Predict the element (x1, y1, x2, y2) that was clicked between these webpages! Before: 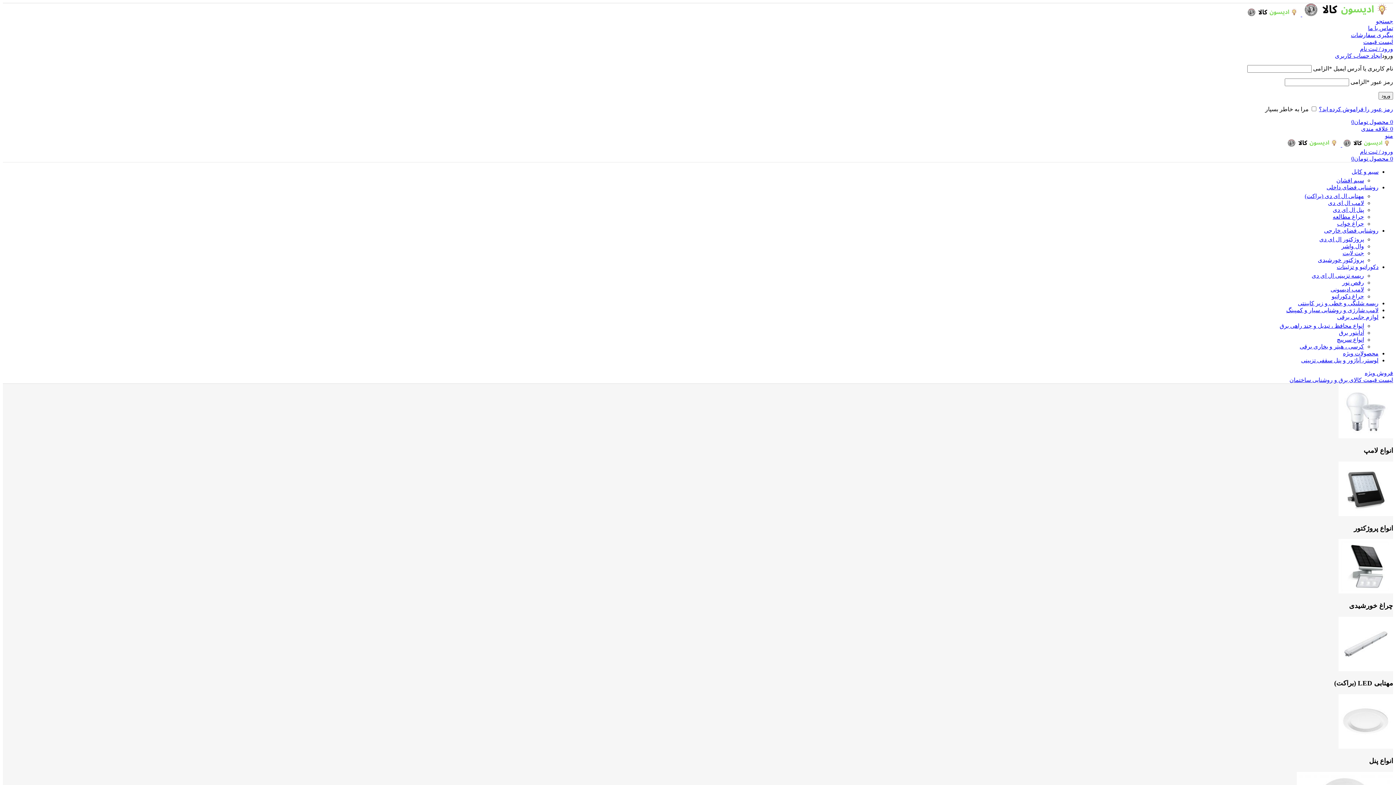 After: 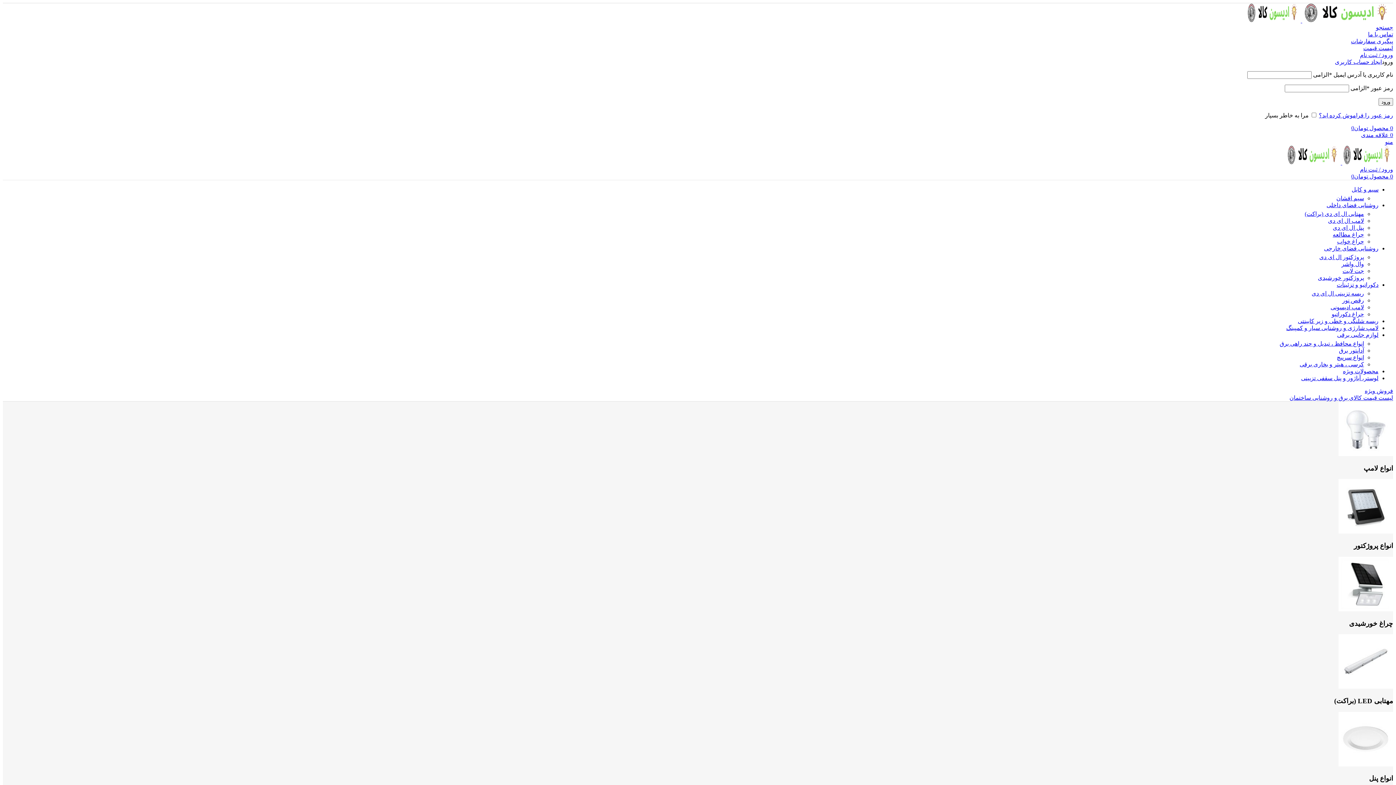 Action: bbox: (1301, 11, 1393, 17) label: لوگوی وب سایت